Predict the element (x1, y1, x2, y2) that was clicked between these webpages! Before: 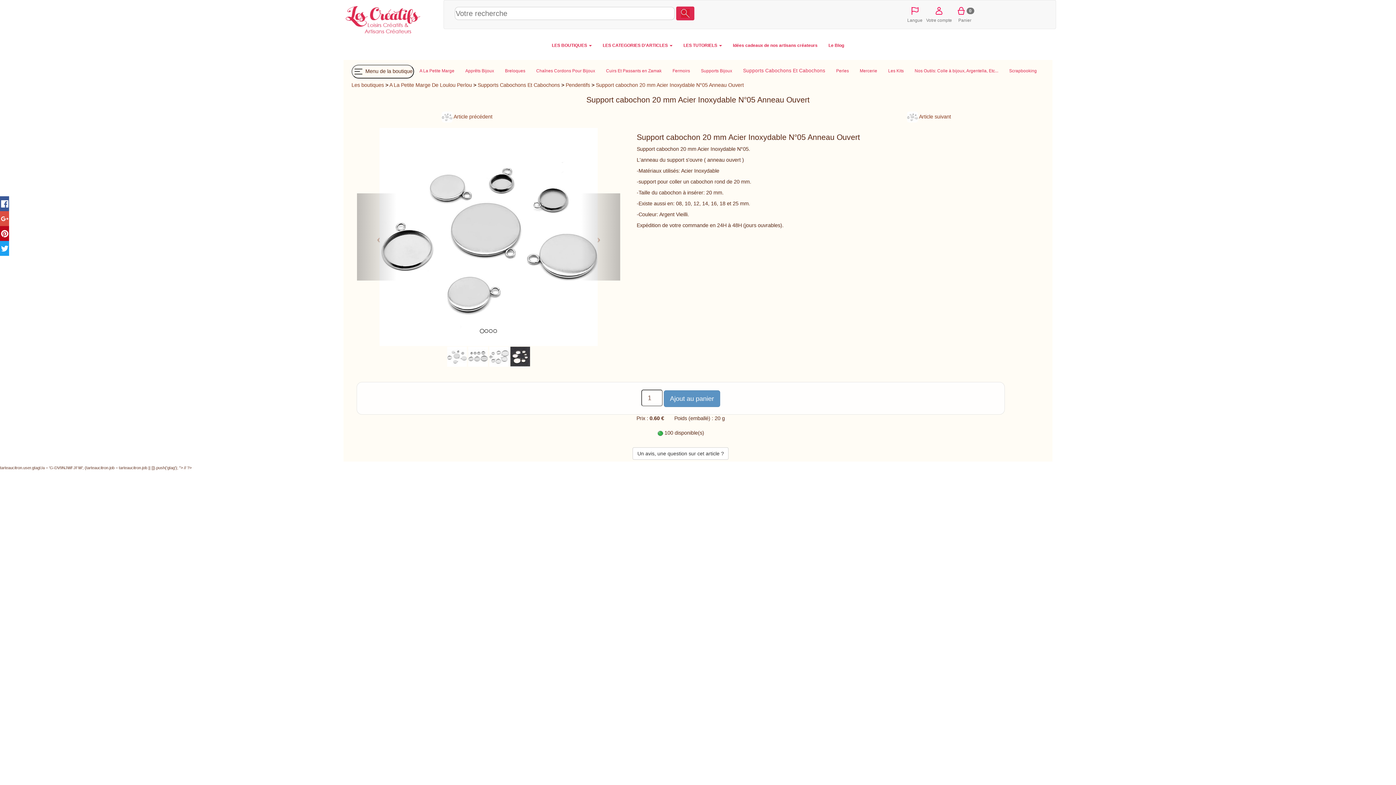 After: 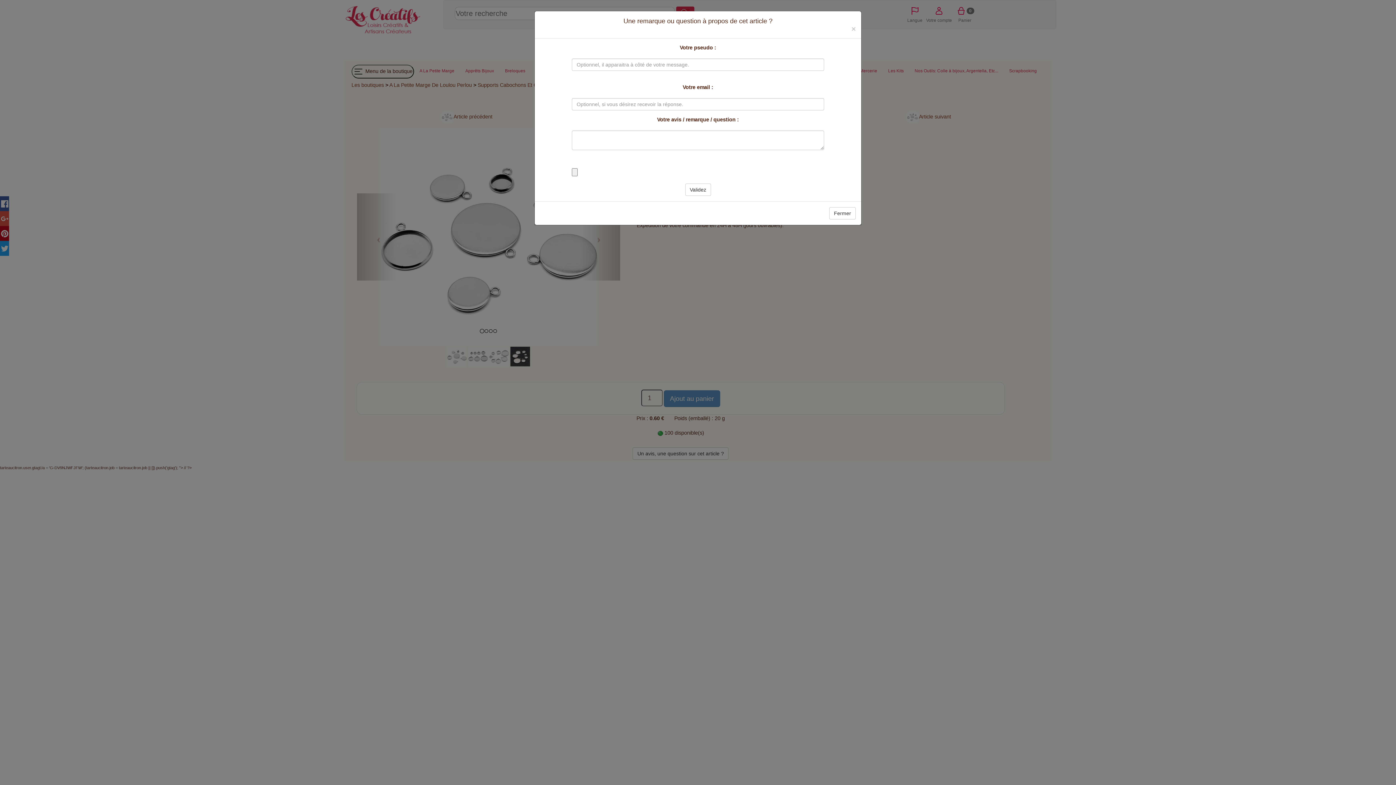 Action: label: Un avis, une question sur cet article ? bbox: (632, 447, 728, 460)